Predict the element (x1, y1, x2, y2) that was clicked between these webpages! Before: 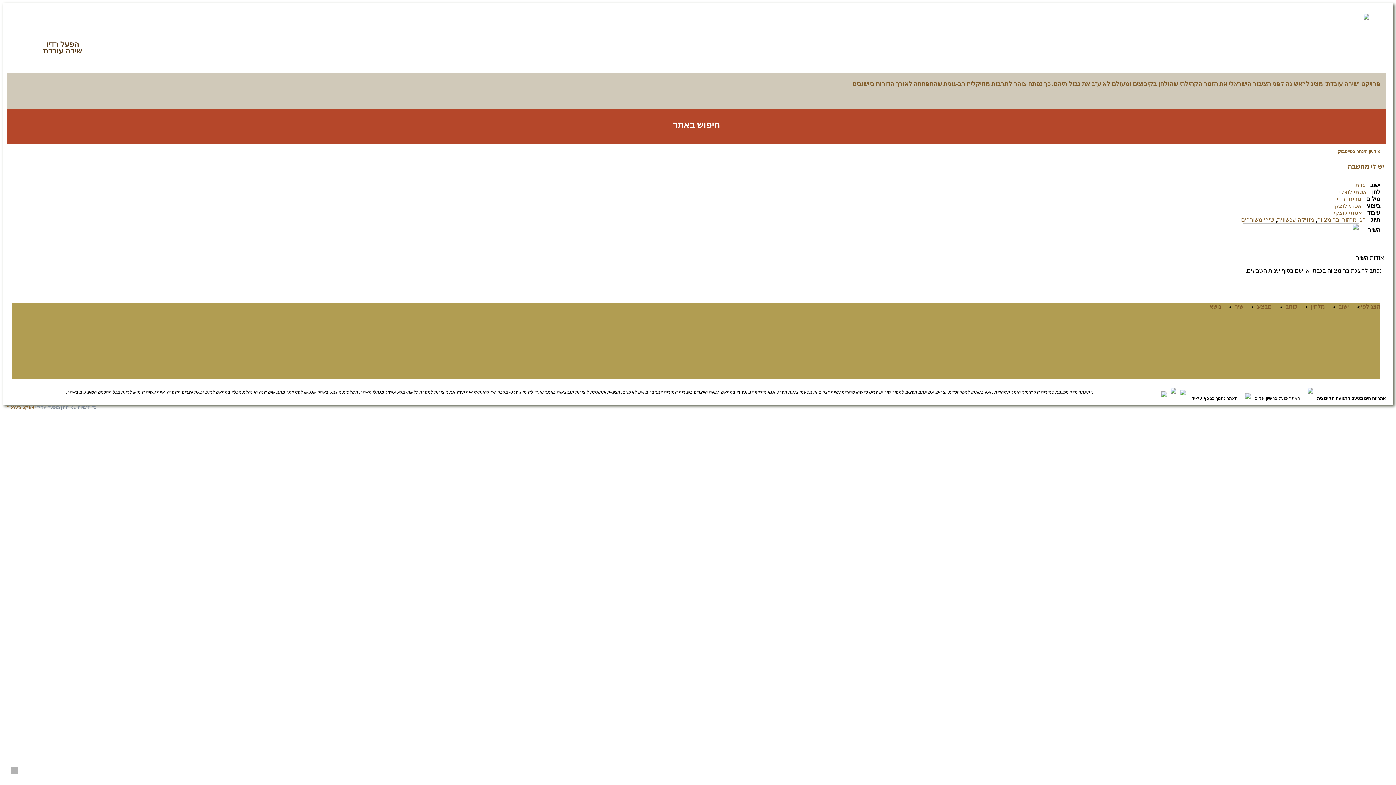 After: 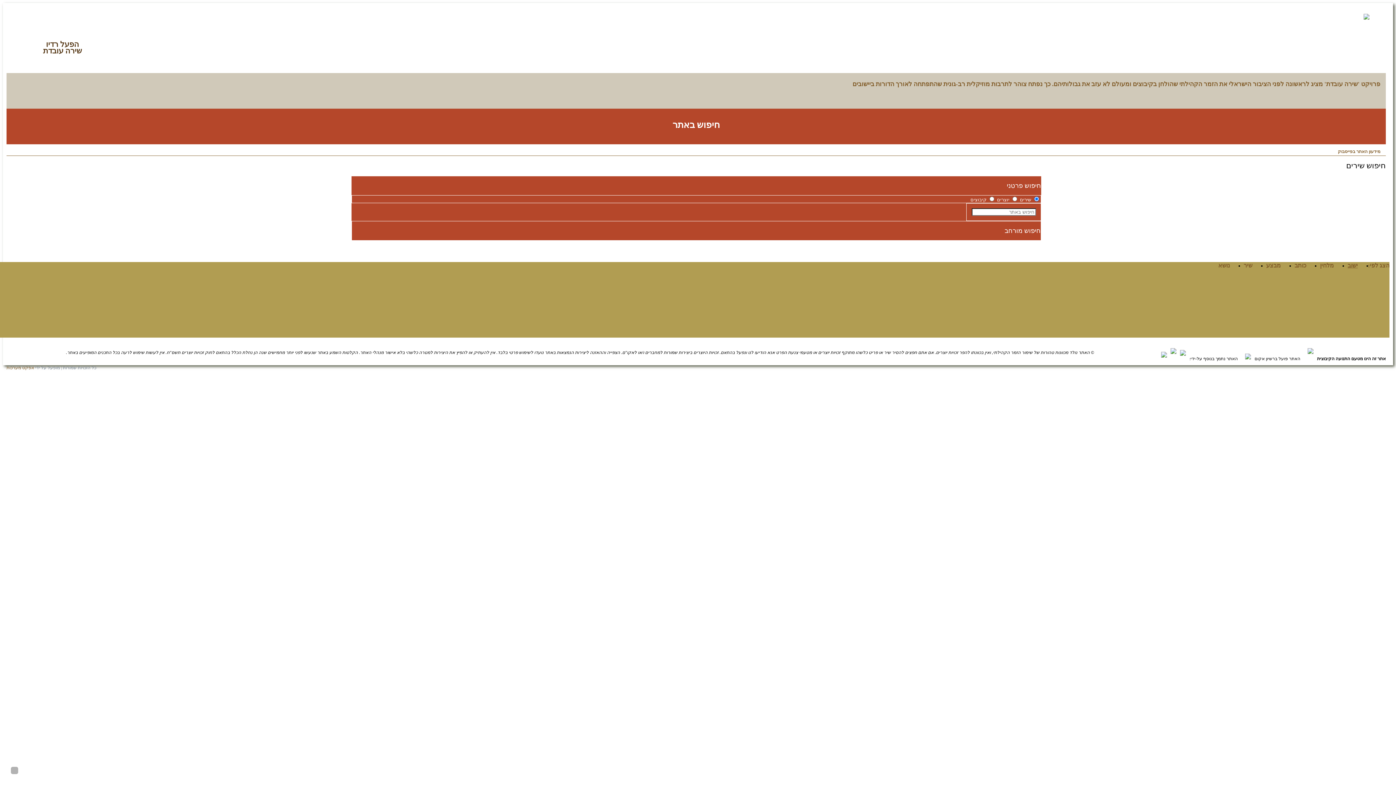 Action: bbox: (6, 108, 1386, 144) label: חיפוש באתר